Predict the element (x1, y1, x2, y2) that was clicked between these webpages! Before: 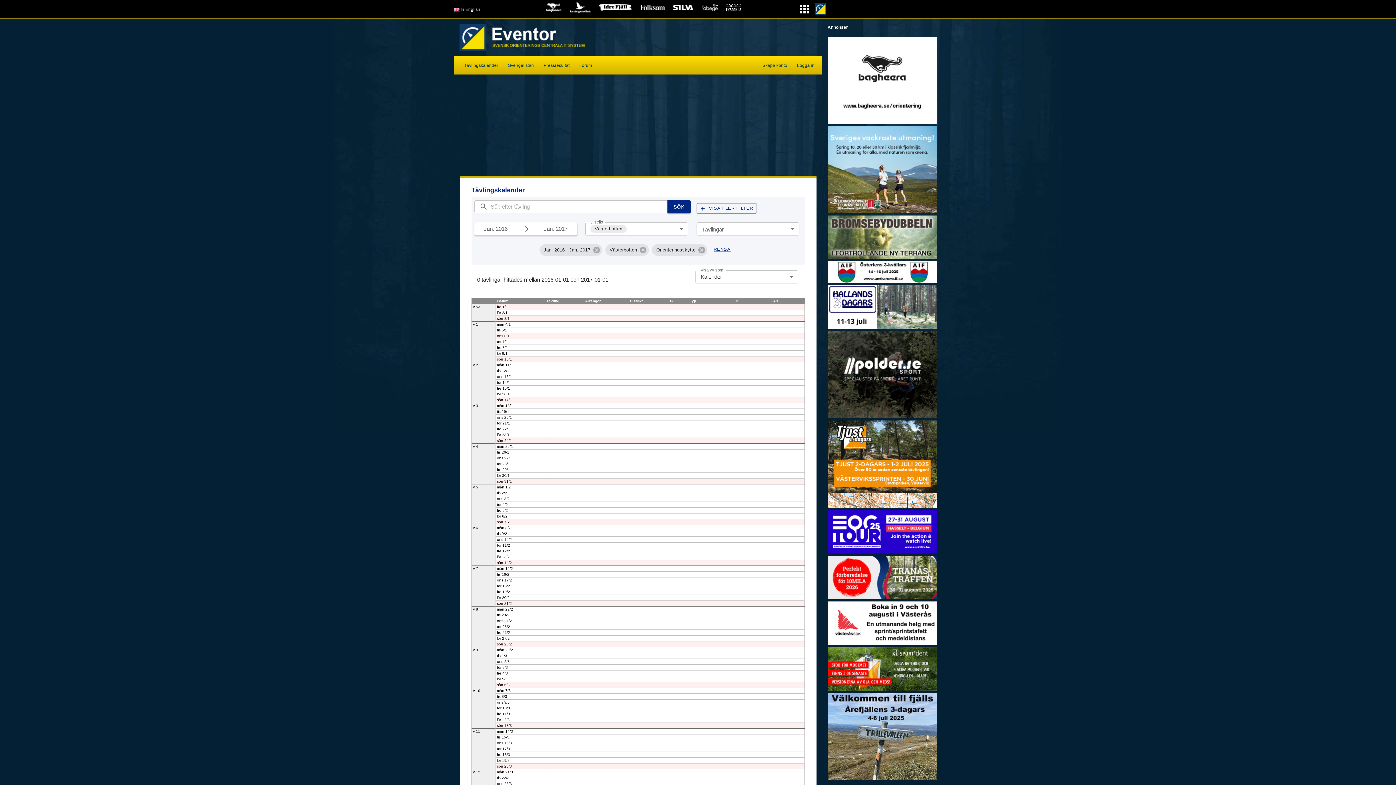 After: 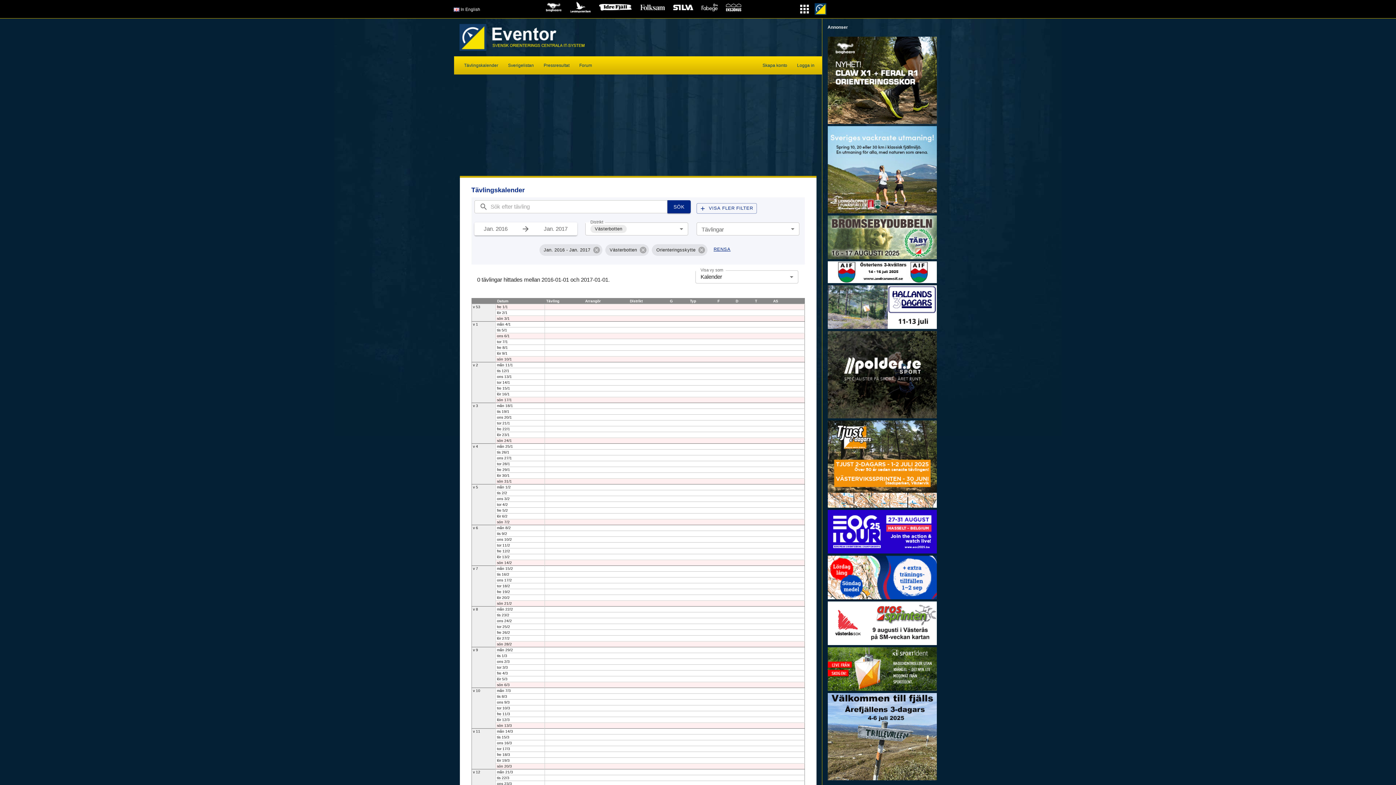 Action: bbox: (827, 372, 936, 377)